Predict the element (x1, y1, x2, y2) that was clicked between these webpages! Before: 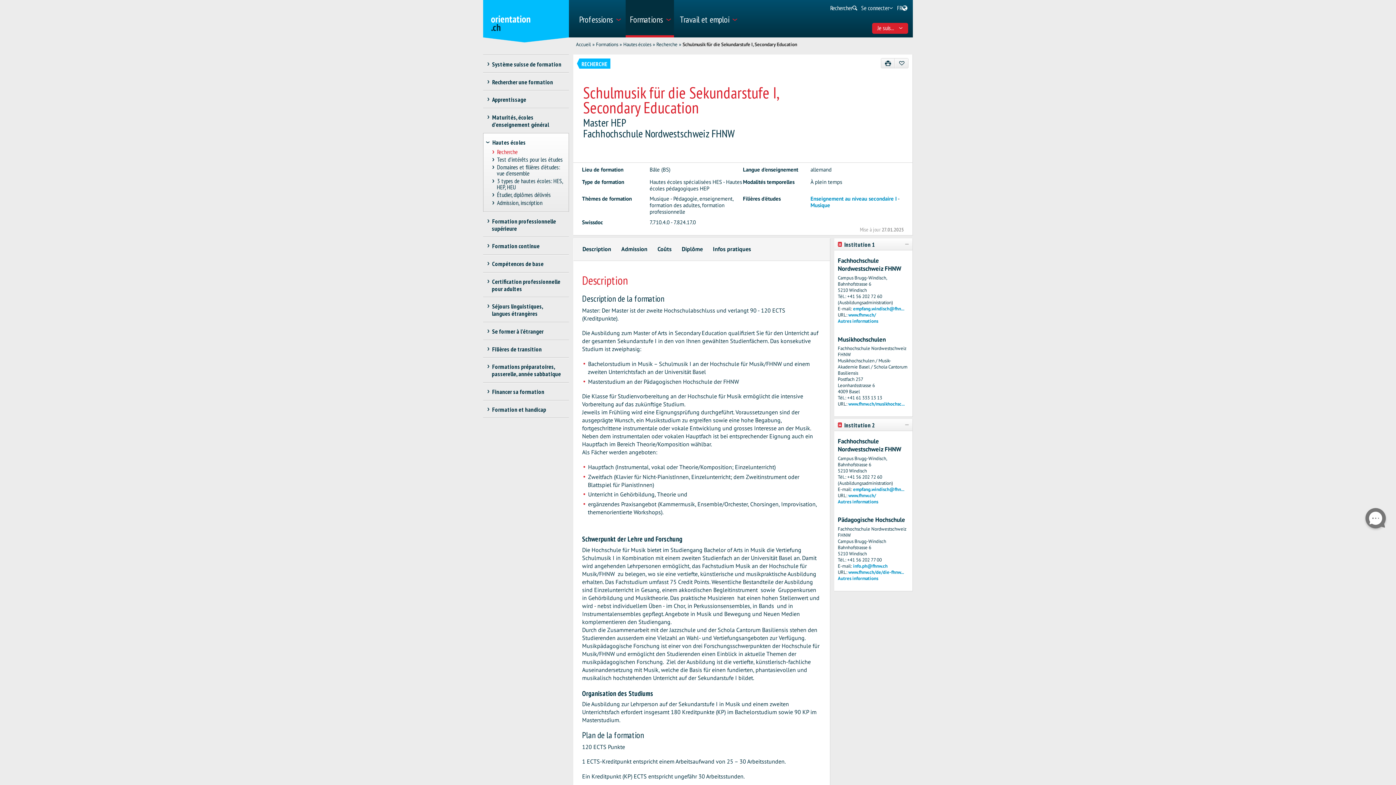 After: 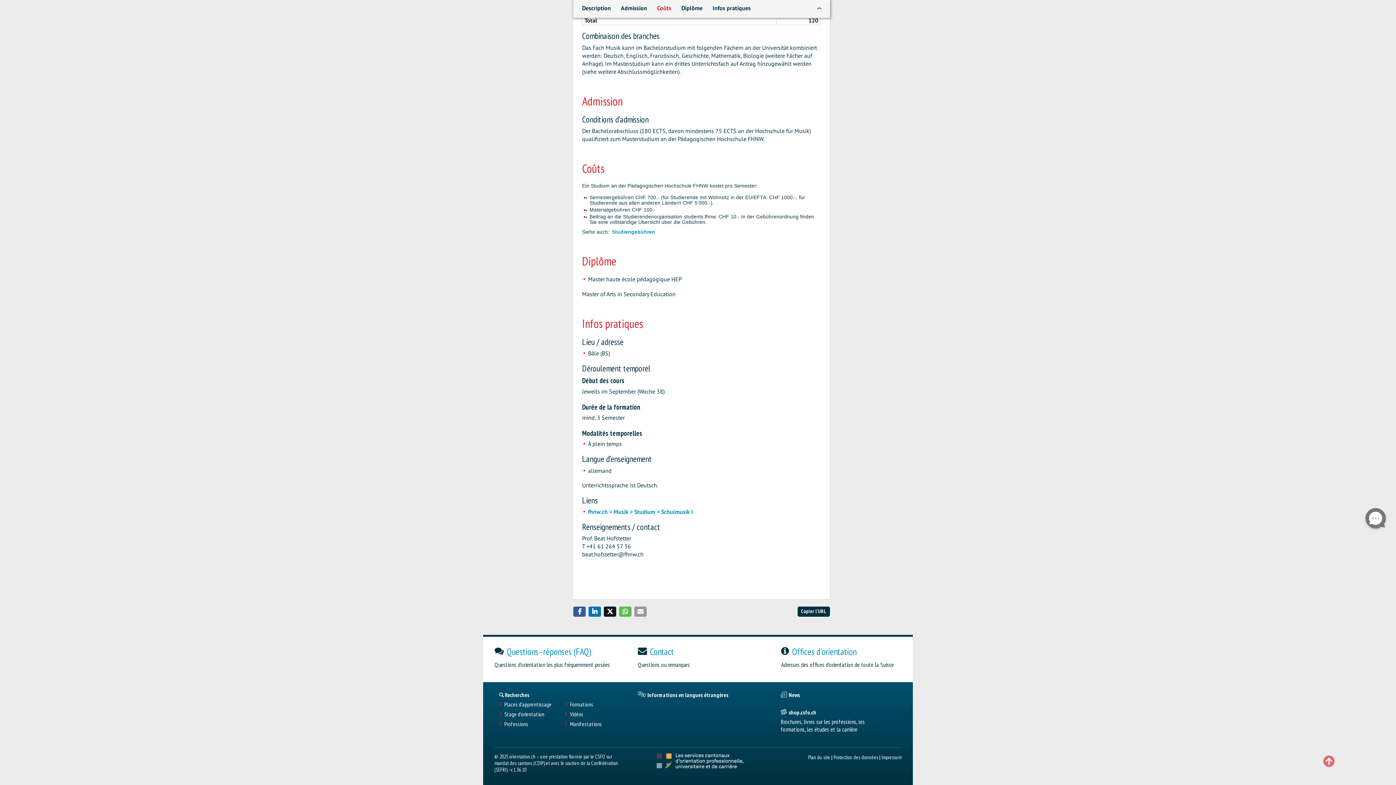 Action: bbox: (621, 244, 647, 253) label: Admission